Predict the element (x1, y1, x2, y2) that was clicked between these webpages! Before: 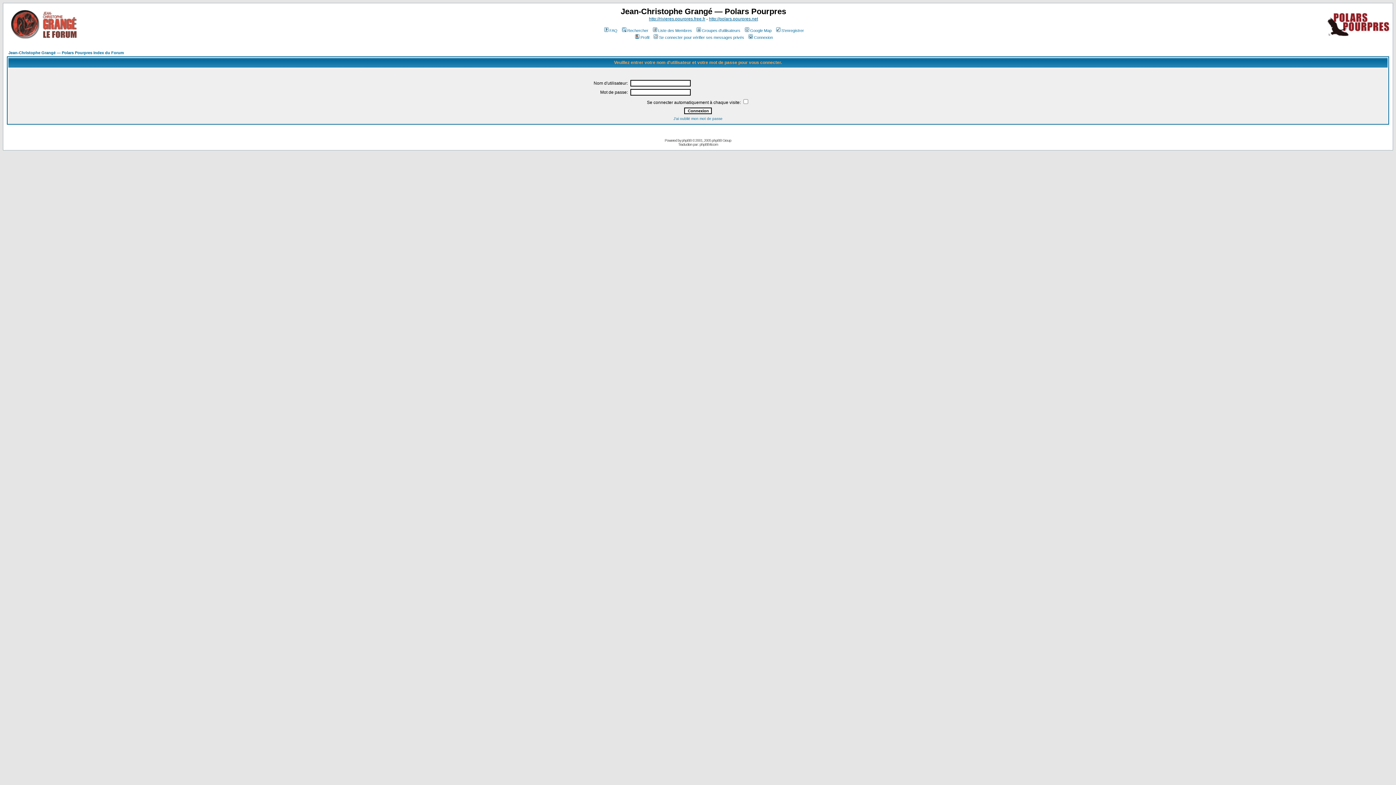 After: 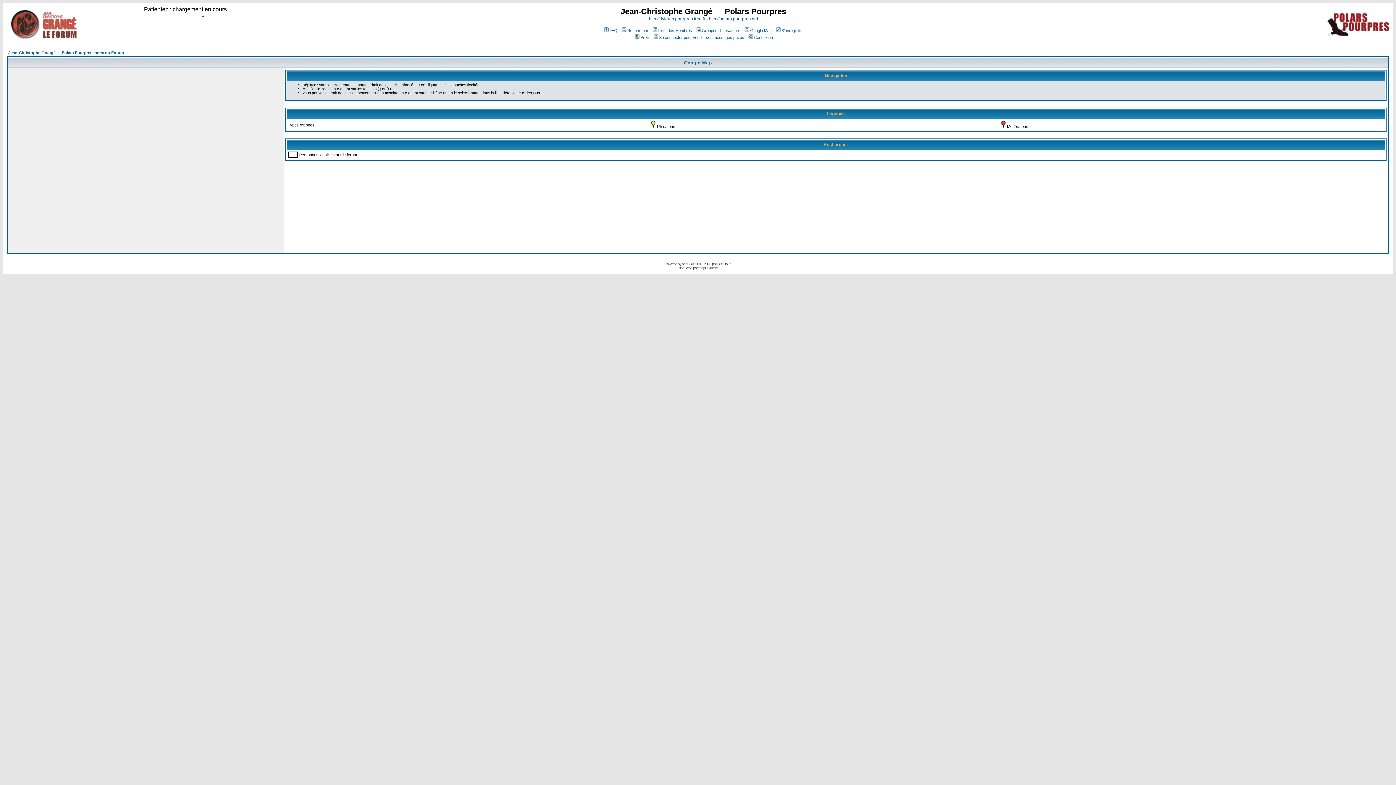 Action: bbox: (743, 28, 771, 32) label: Google Map